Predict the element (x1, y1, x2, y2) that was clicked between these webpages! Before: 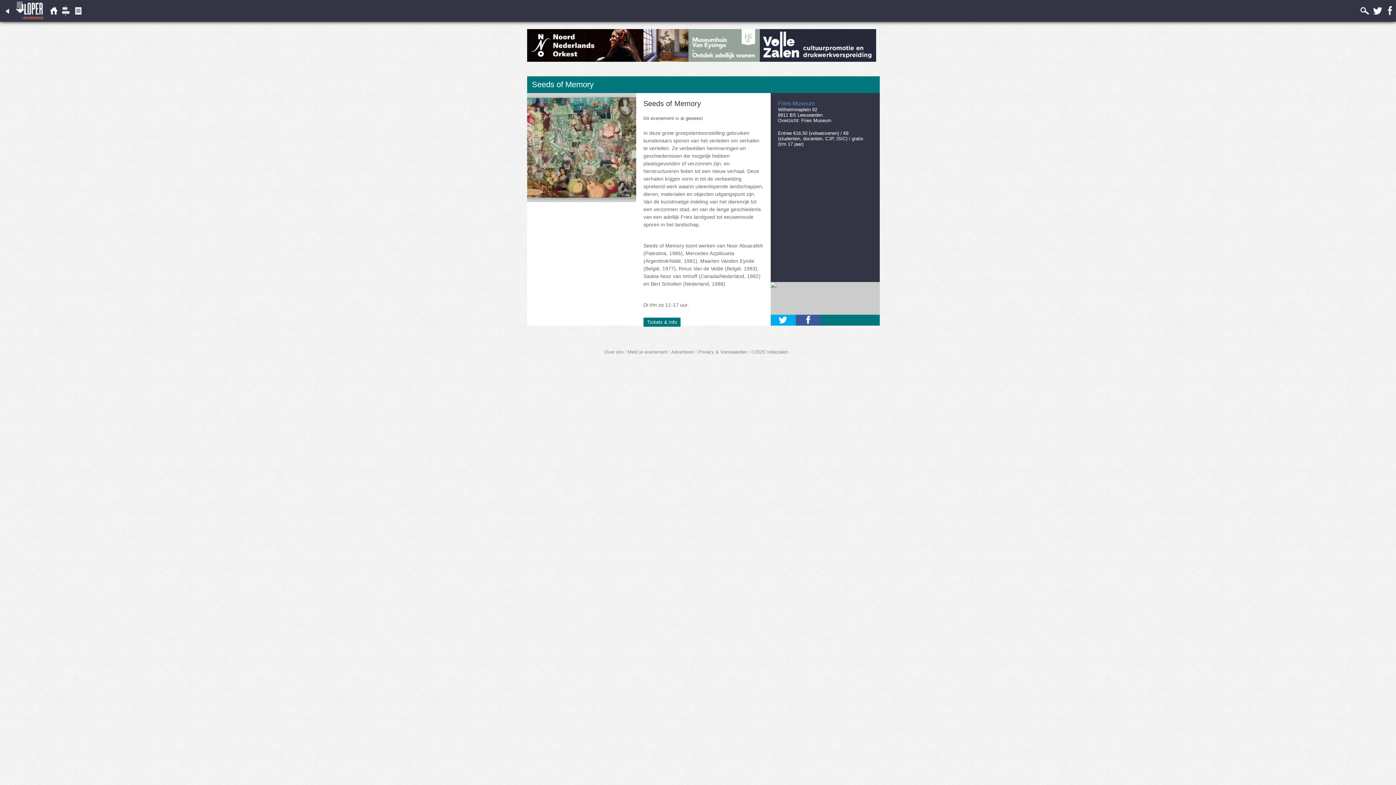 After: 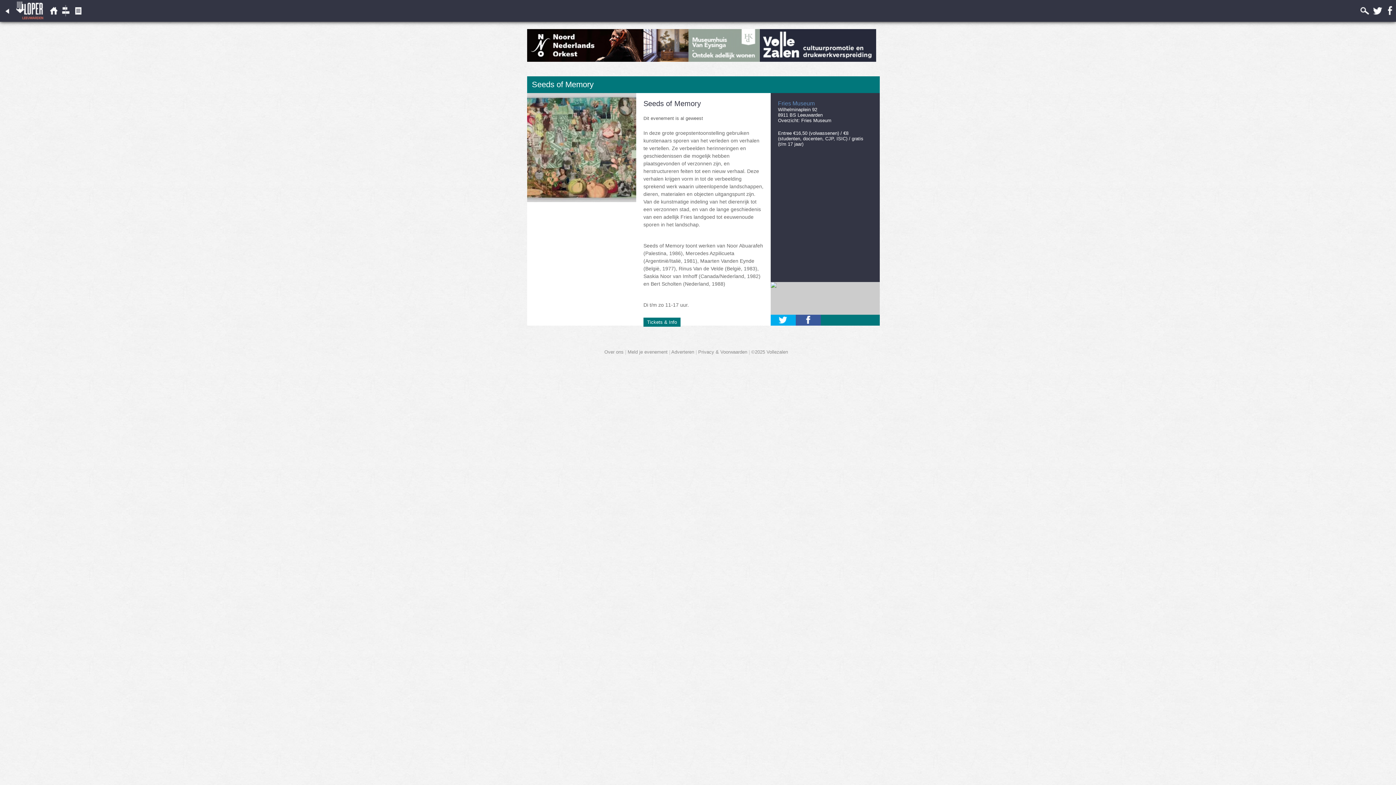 Action: bbox: (643, 57, 760, 62)